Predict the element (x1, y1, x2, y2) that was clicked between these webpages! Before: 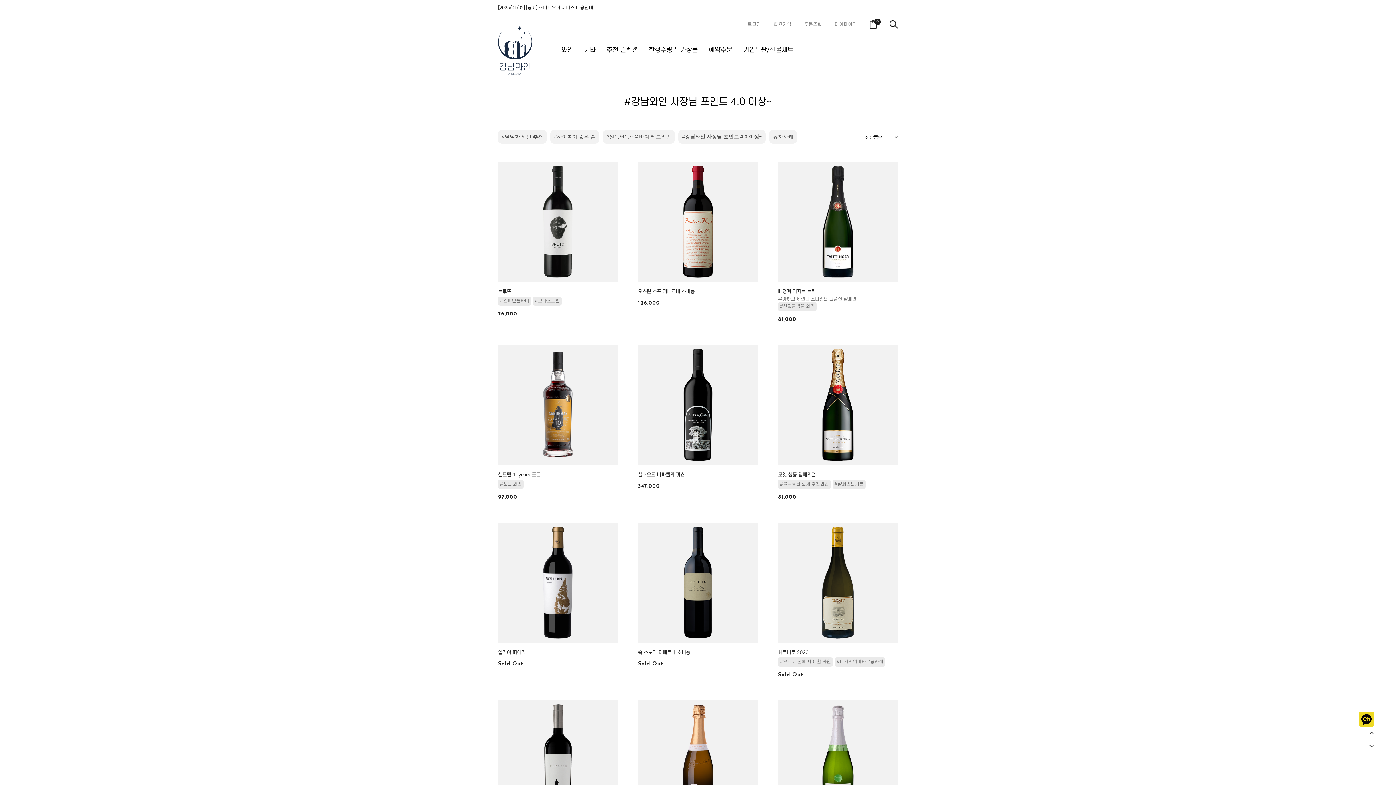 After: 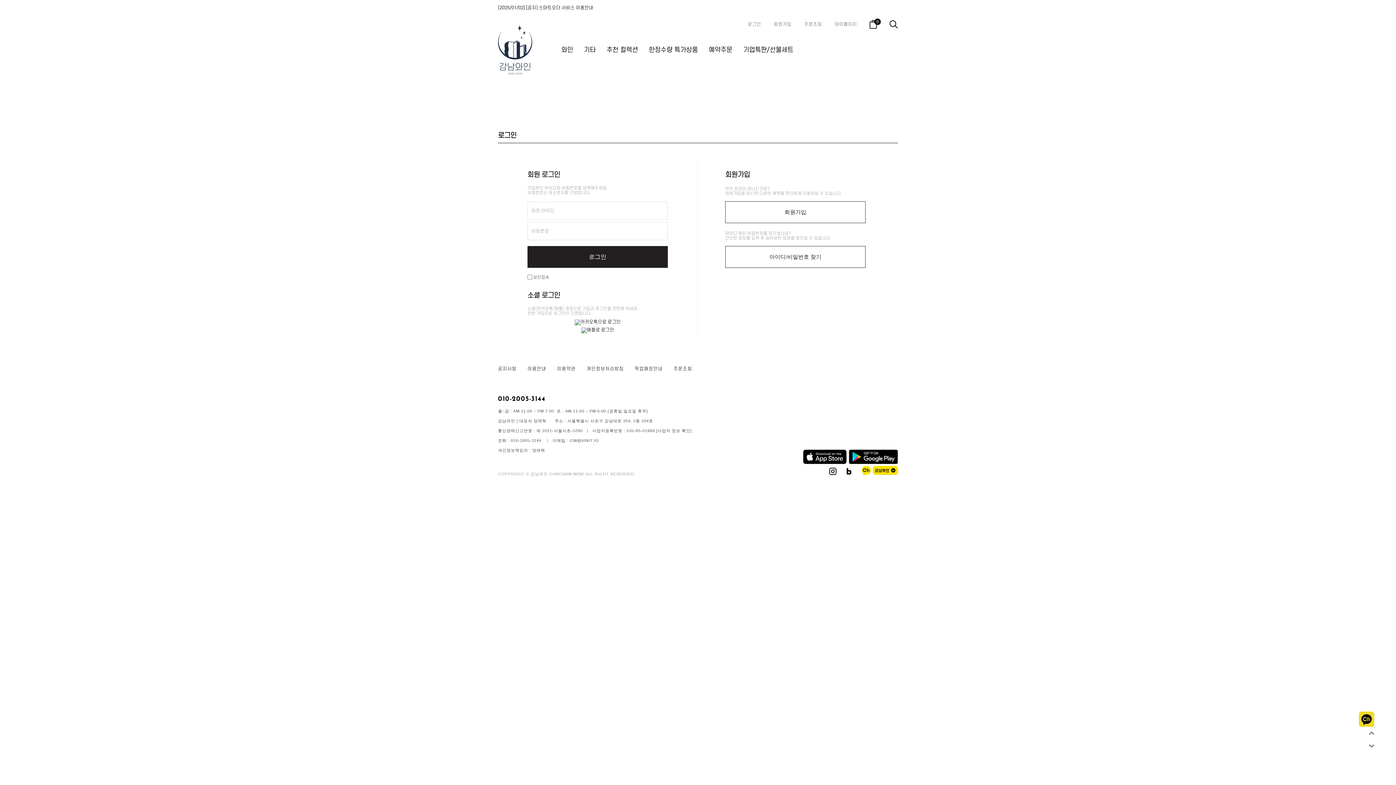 Action: label: 마이페이지 bbox: (834, 21, 857, 27)